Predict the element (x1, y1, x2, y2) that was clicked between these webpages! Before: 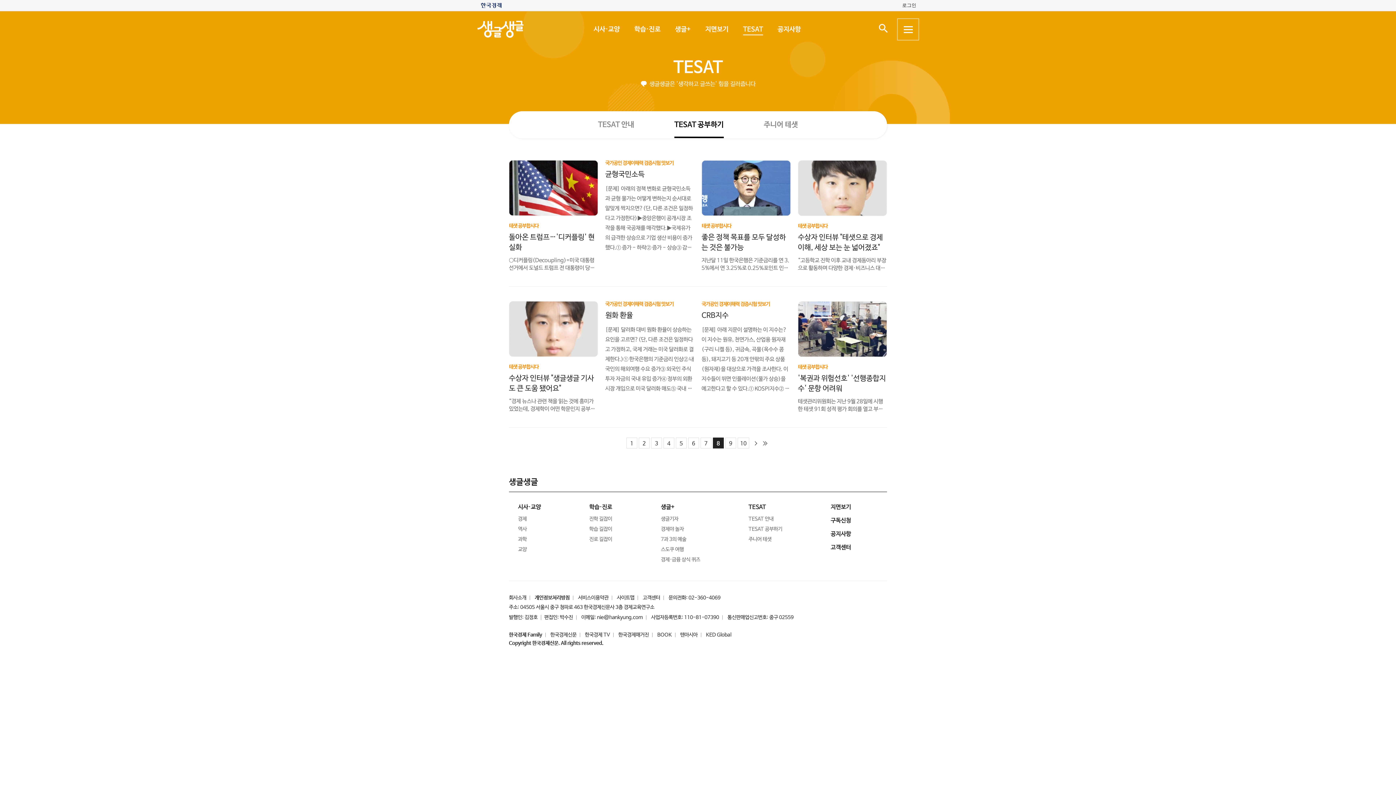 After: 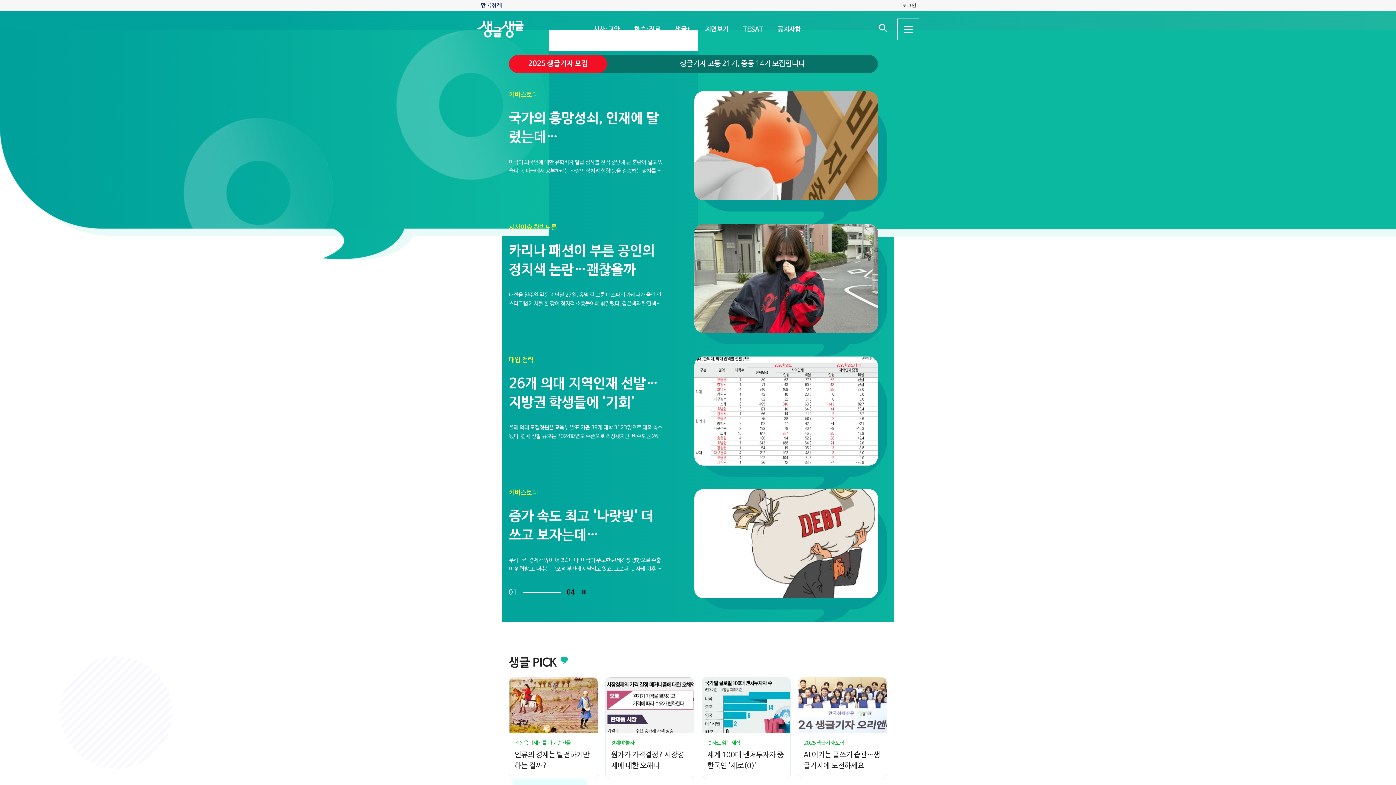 Action: label: 생글생글 bbox: (477, 20, 523, 38)